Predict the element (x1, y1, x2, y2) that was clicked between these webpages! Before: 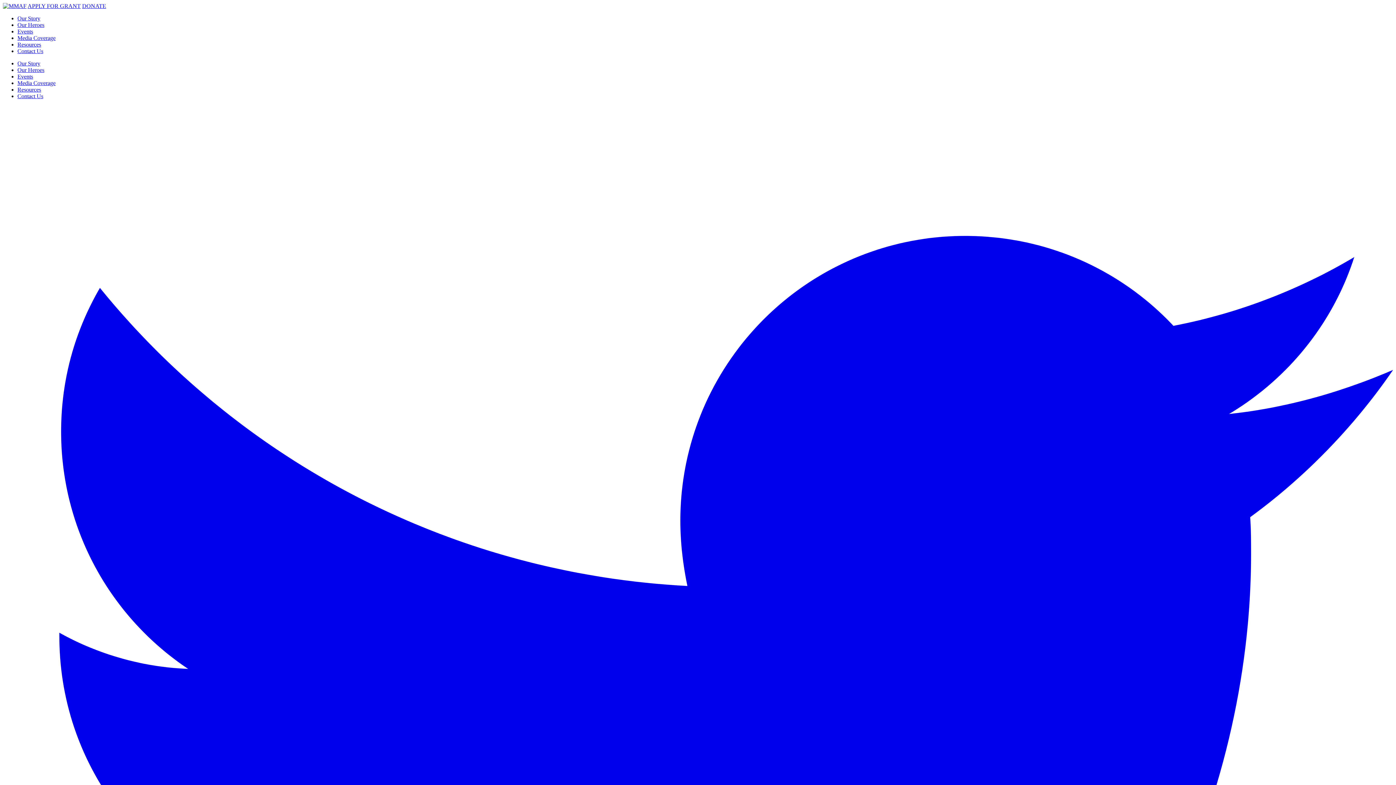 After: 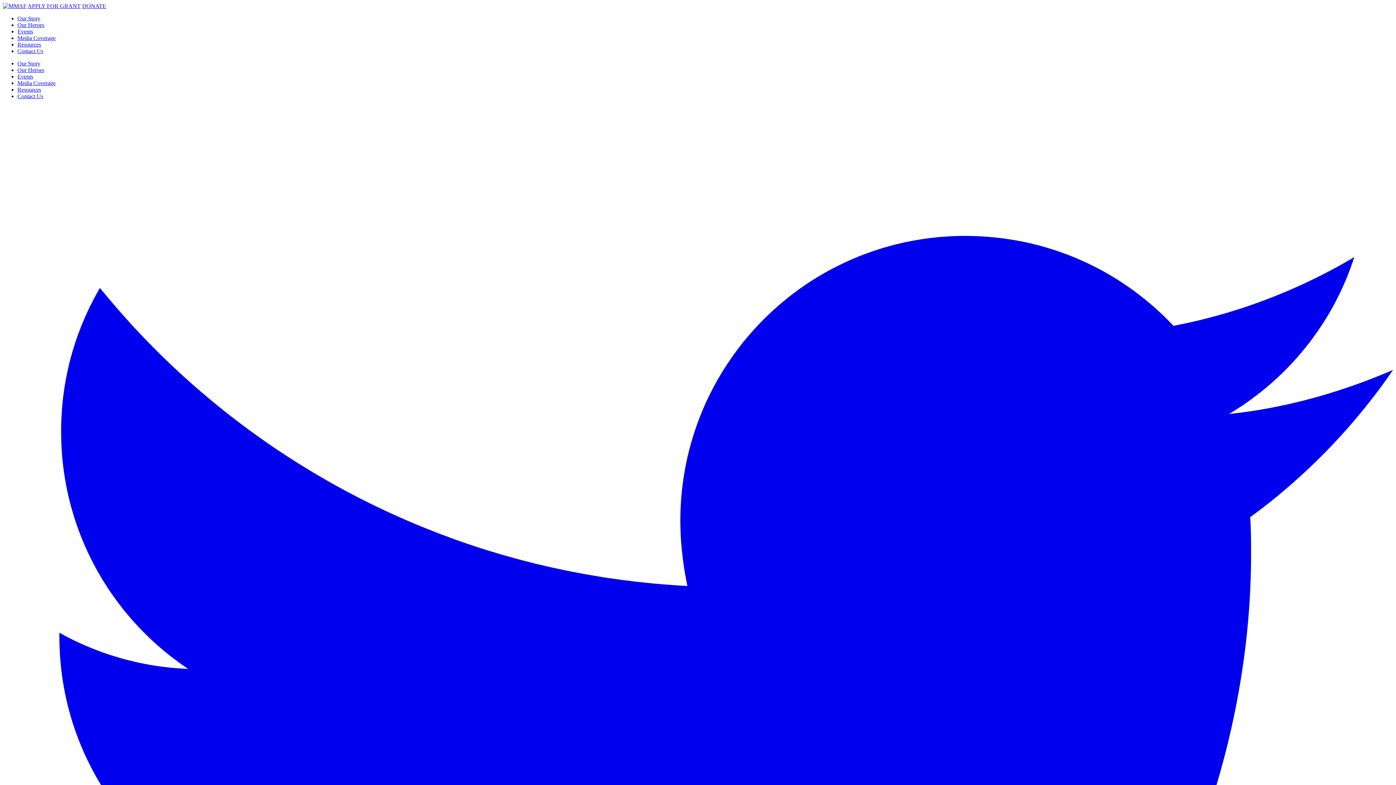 Action: label: APPLY FOR GRANT bbox: (27, 2, 80, 9)